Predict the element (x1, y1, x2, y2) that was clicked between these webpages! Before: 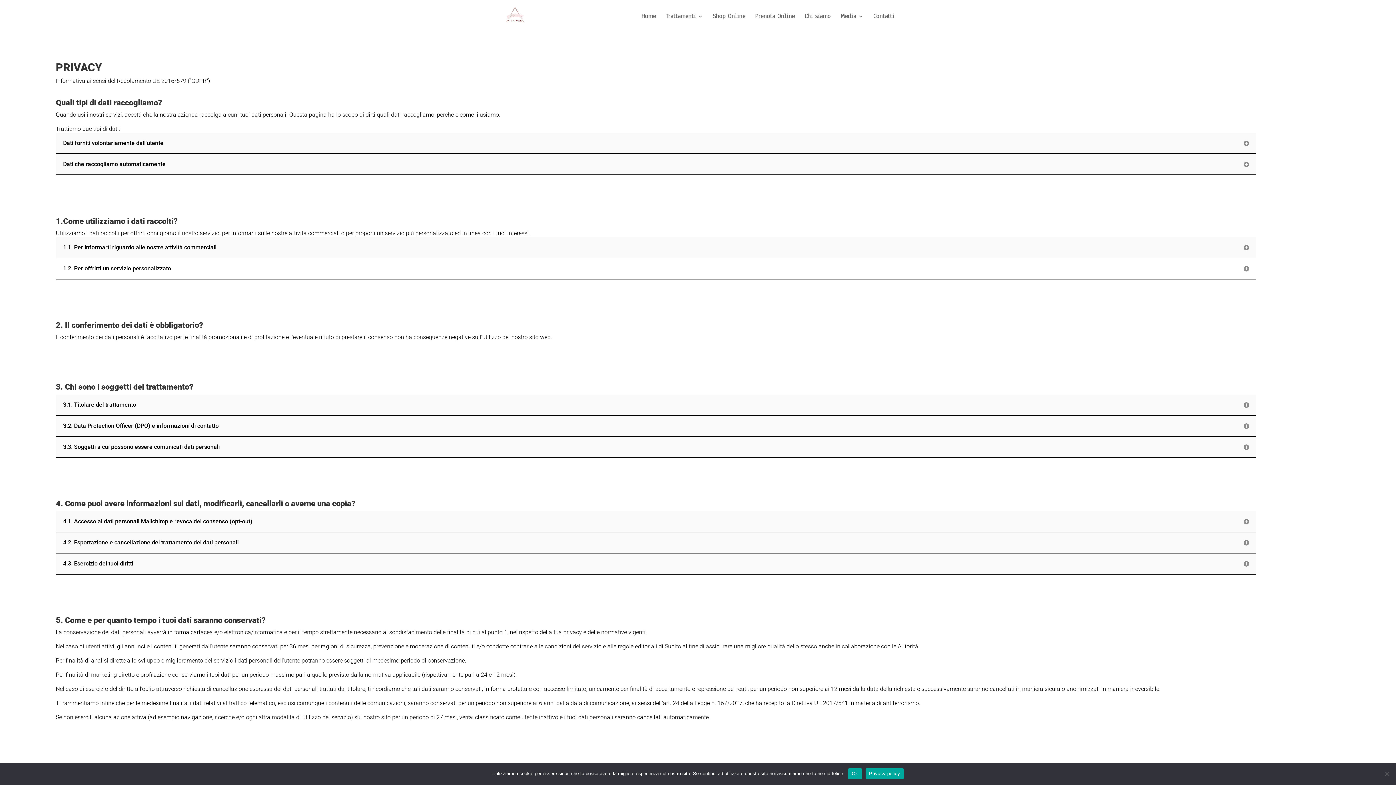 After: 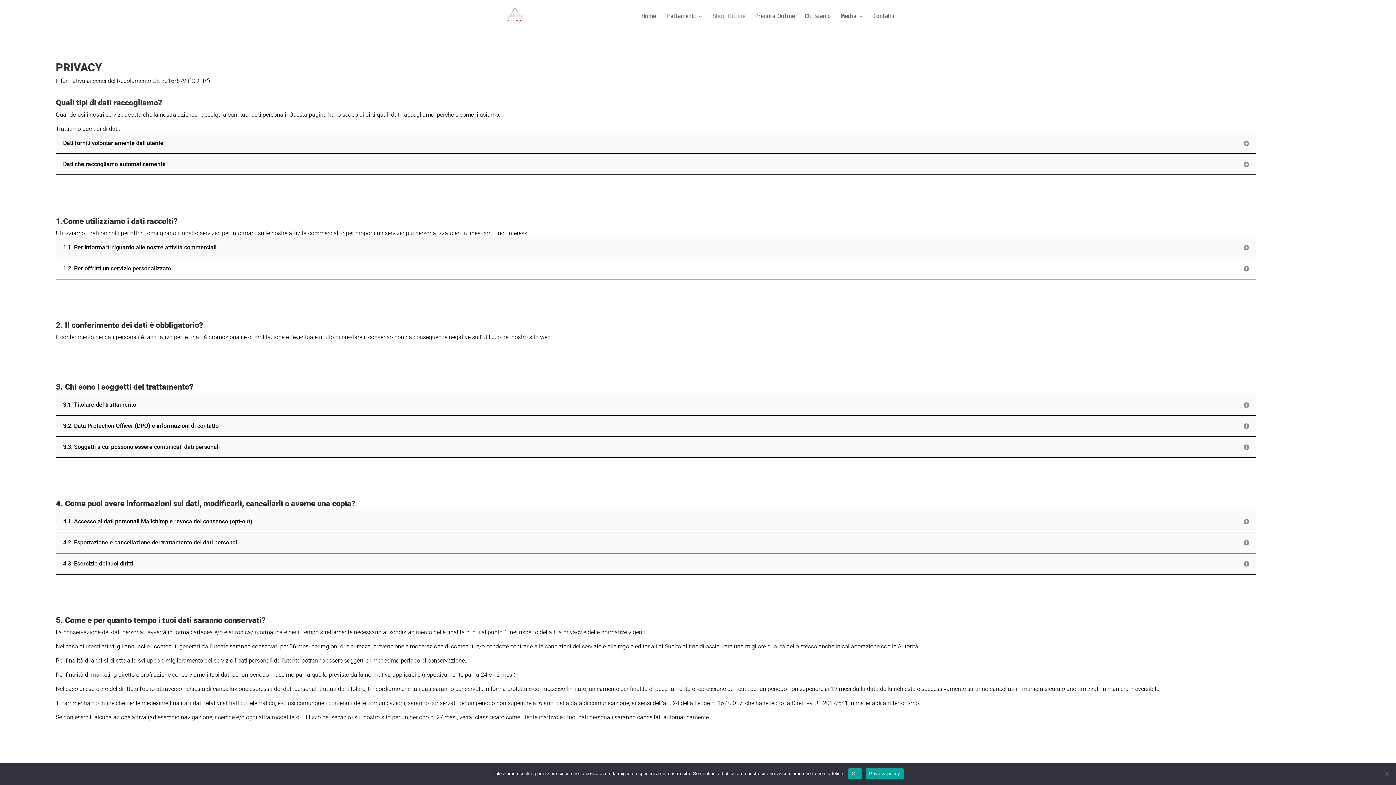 Action: label: Shop Online bbox: (713, 13, 745, 32)